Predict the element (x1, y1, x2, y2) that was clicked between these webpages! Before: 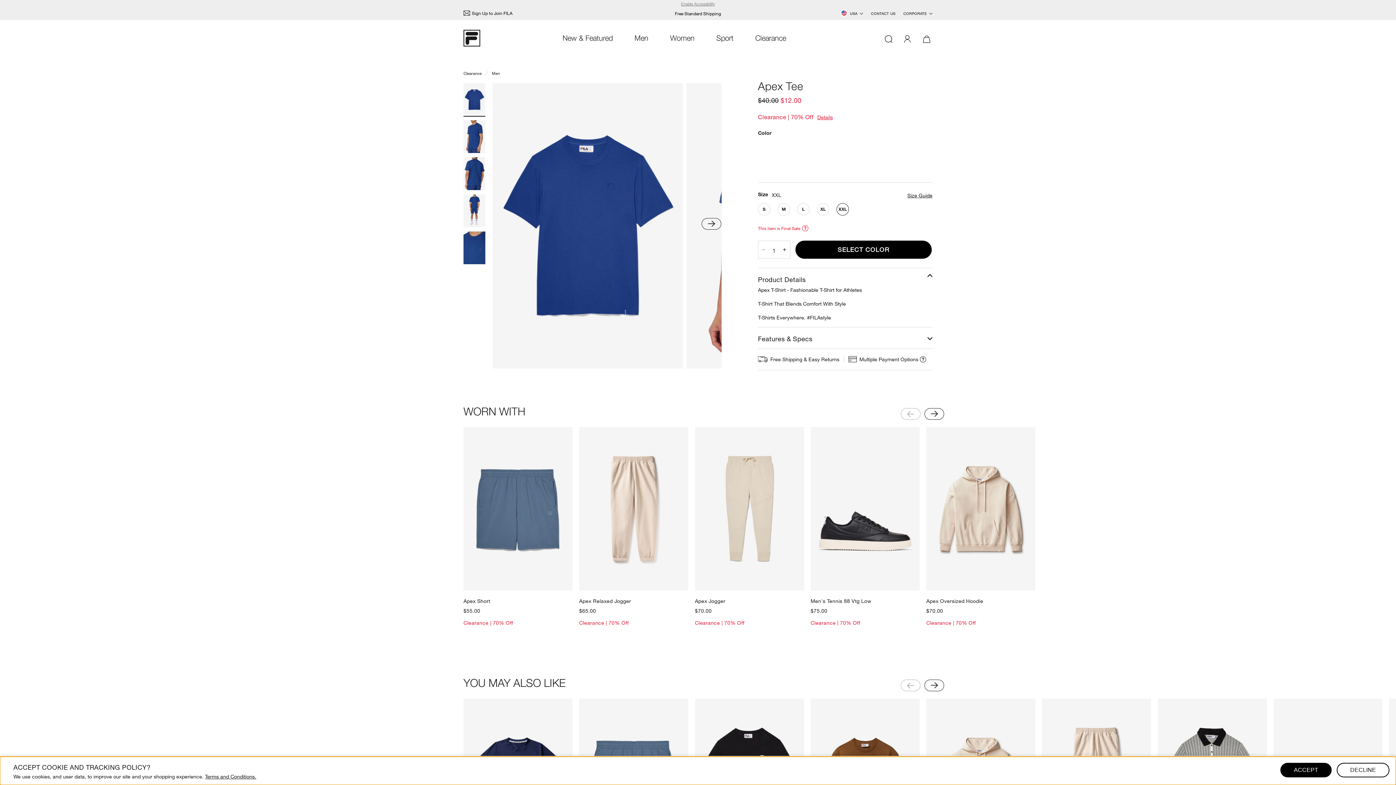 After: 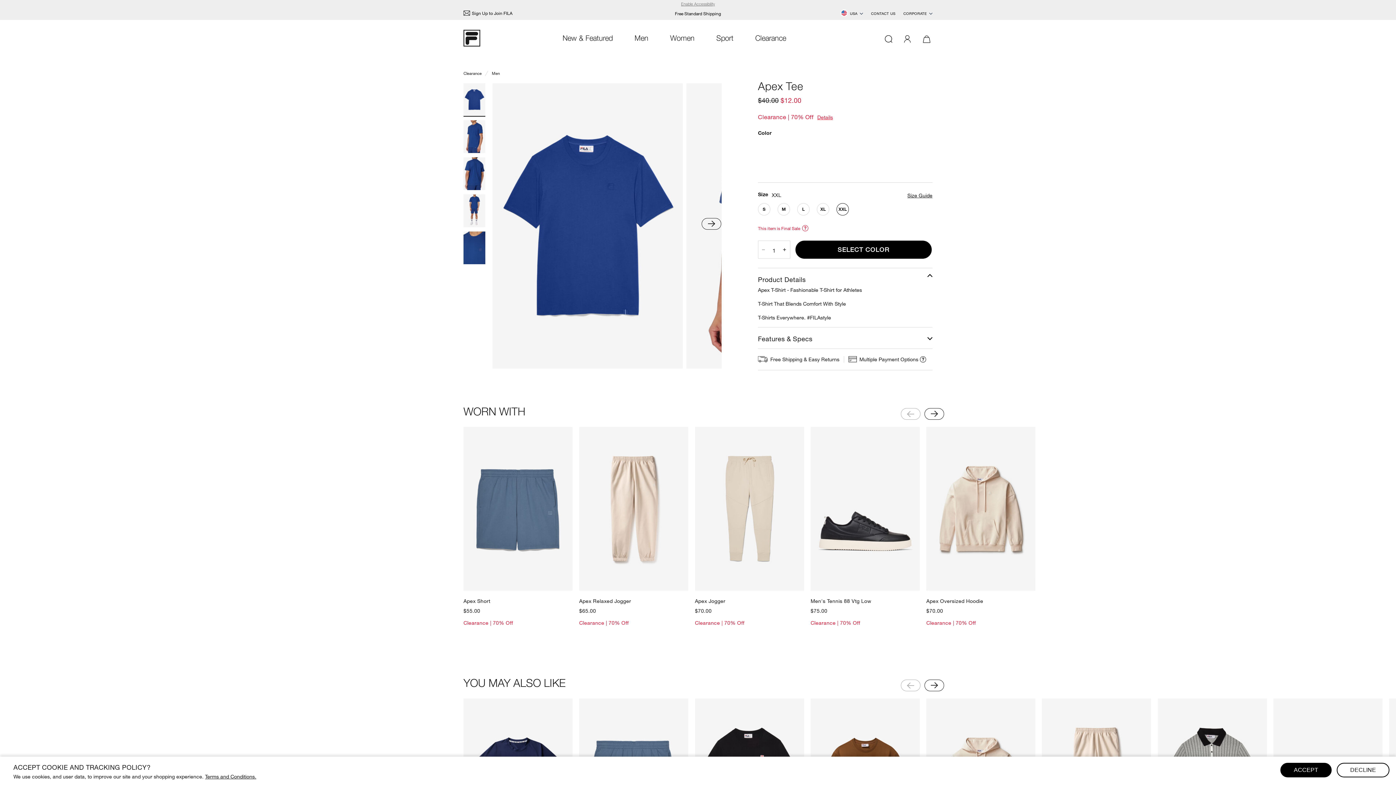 Action: bbox: (463, 9, 512, 16) label: Sign Up to Join FILA